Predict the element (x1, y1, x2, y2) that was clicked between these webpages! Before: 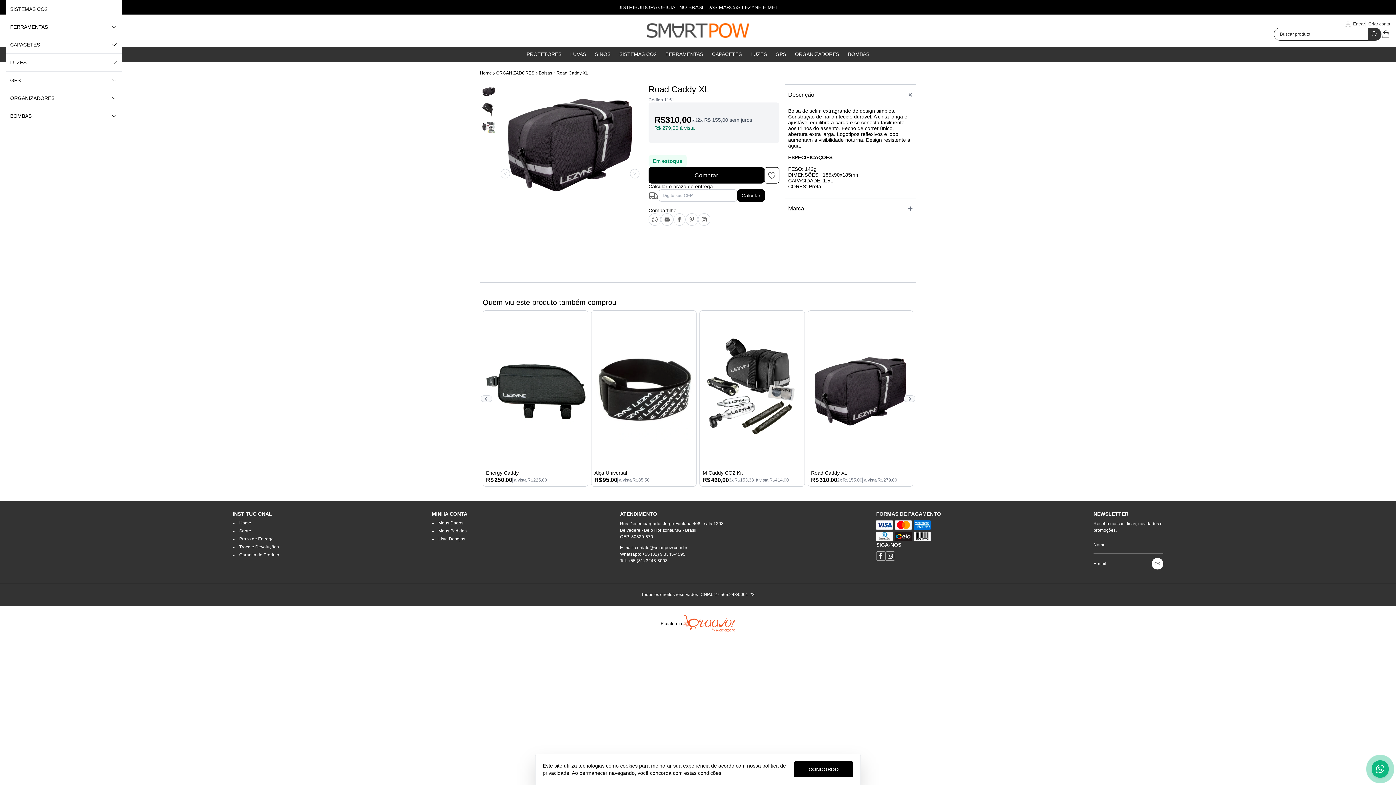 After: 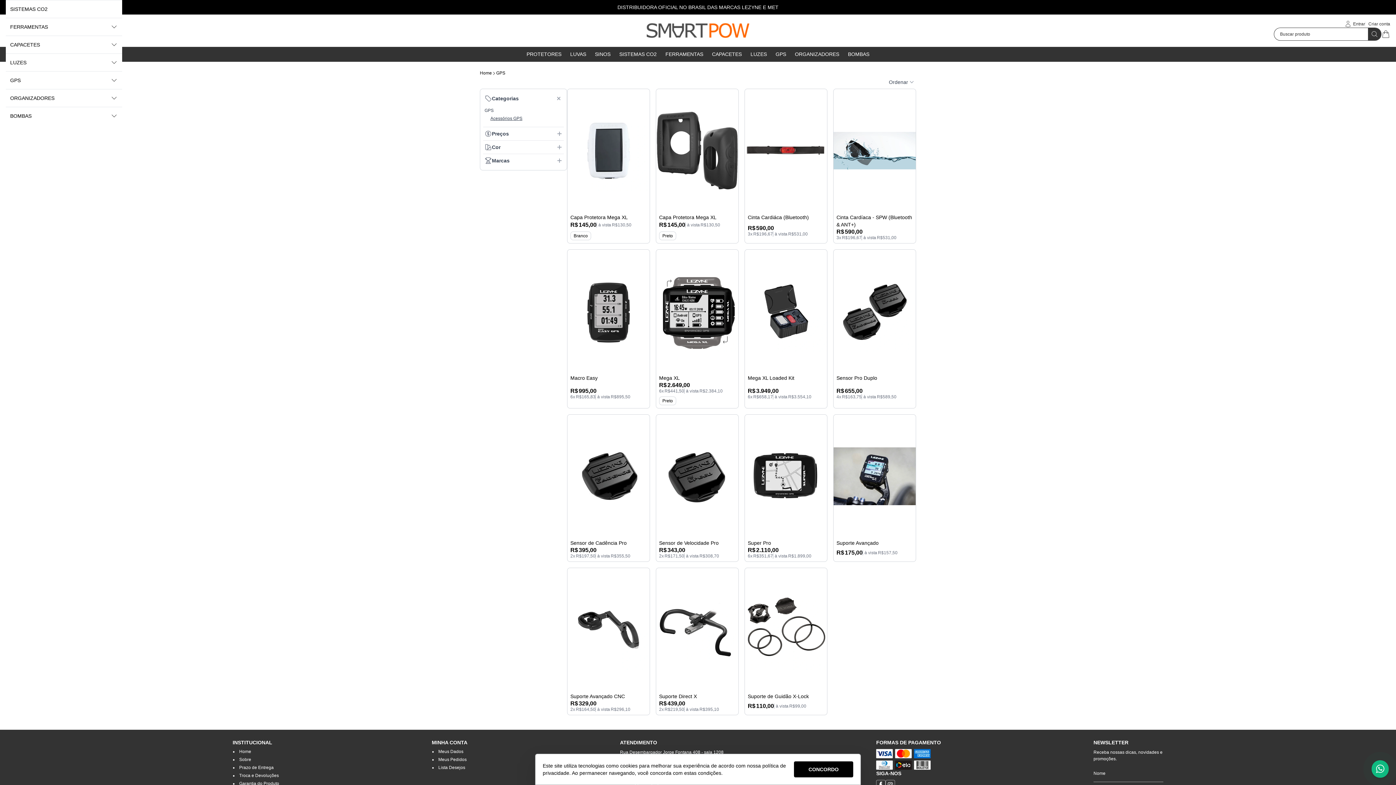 Action: bbox: (771, 46, 790, 61) label: GPS